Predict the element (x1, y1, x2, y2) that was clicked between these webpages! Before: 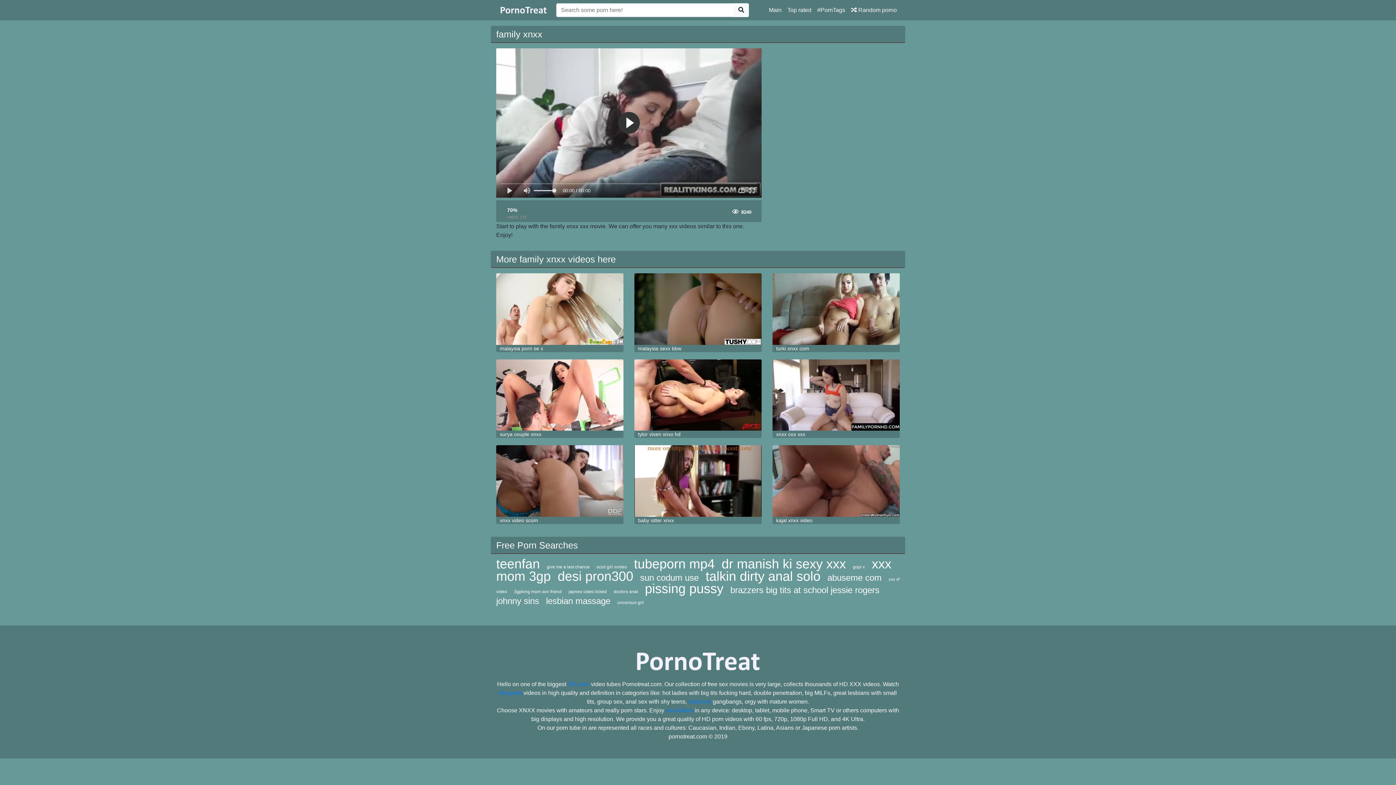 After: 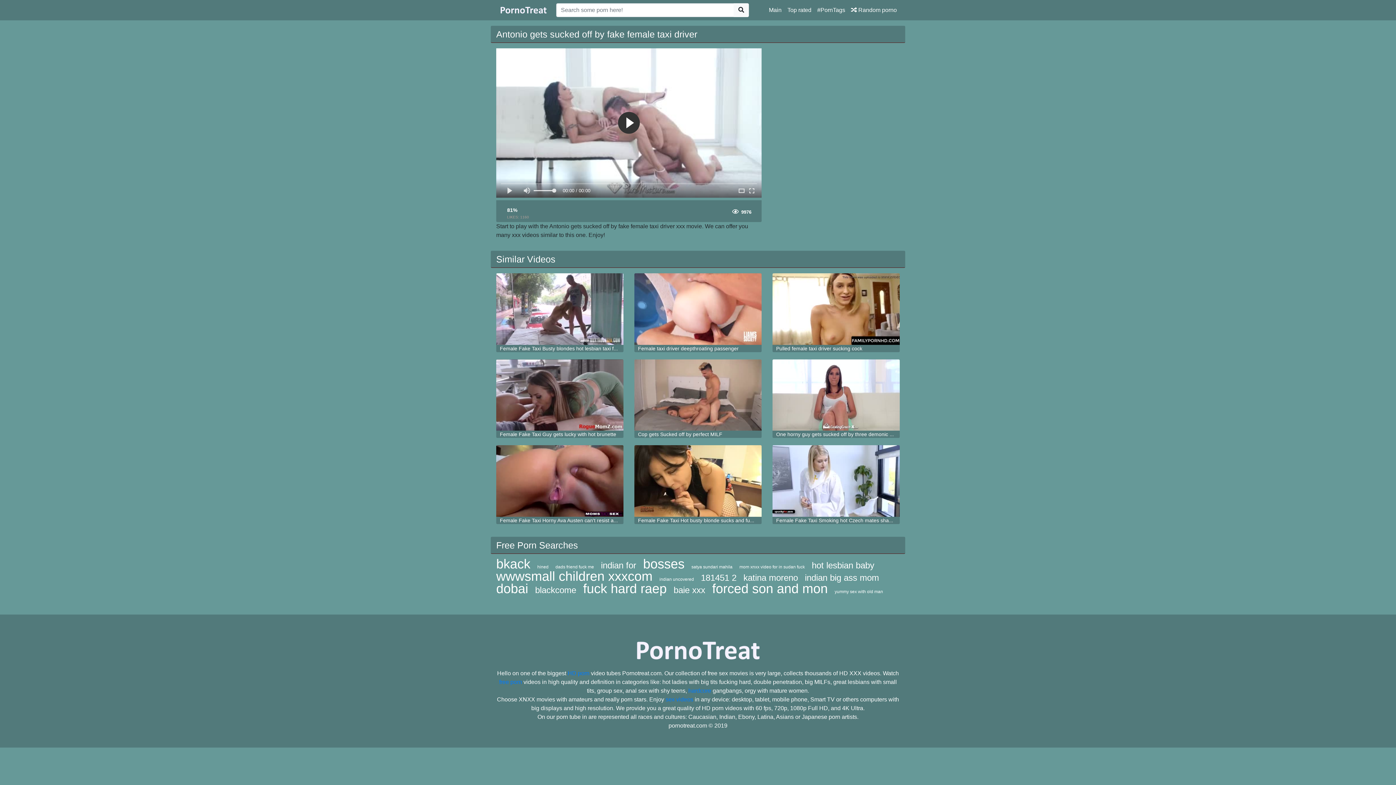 Action: bbox: (848, 2, 900, 17) label:  Random porno